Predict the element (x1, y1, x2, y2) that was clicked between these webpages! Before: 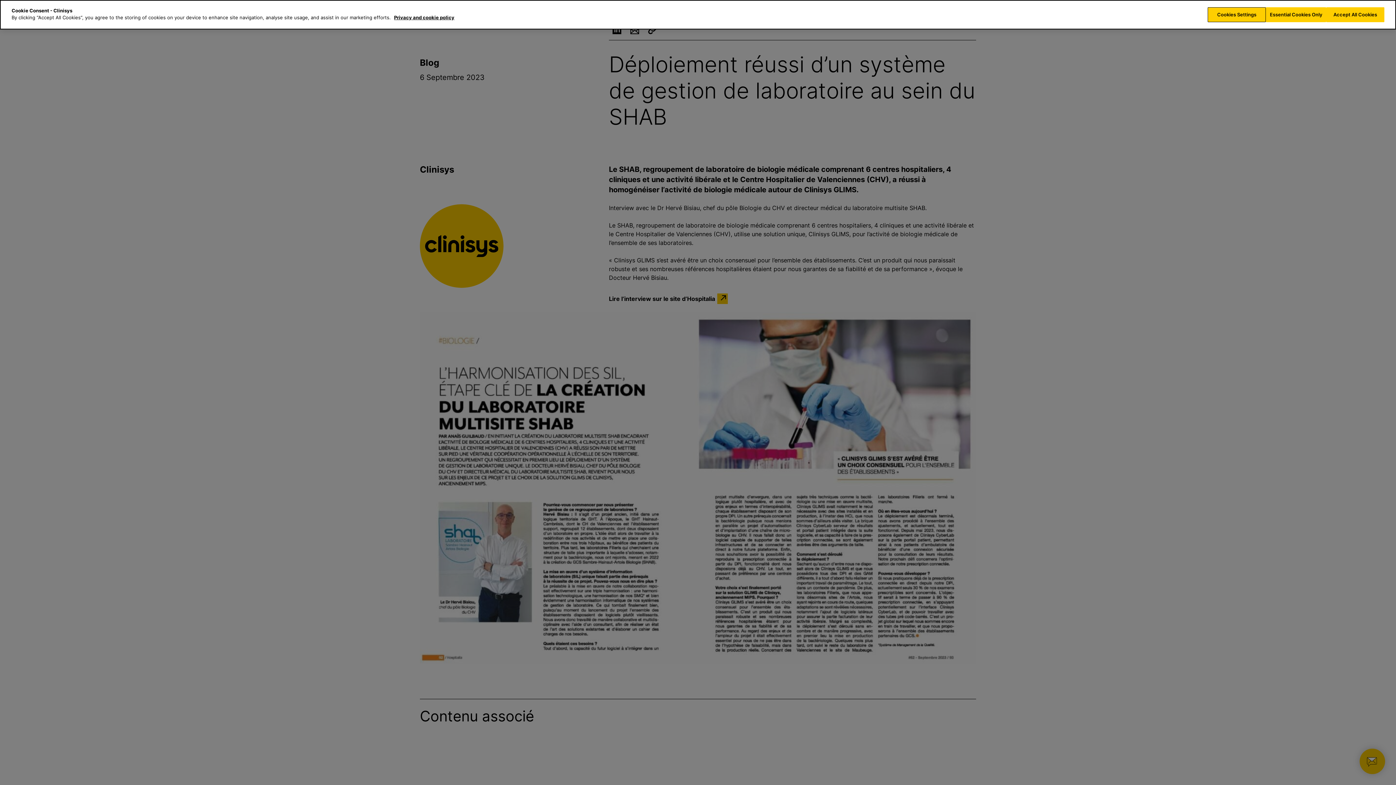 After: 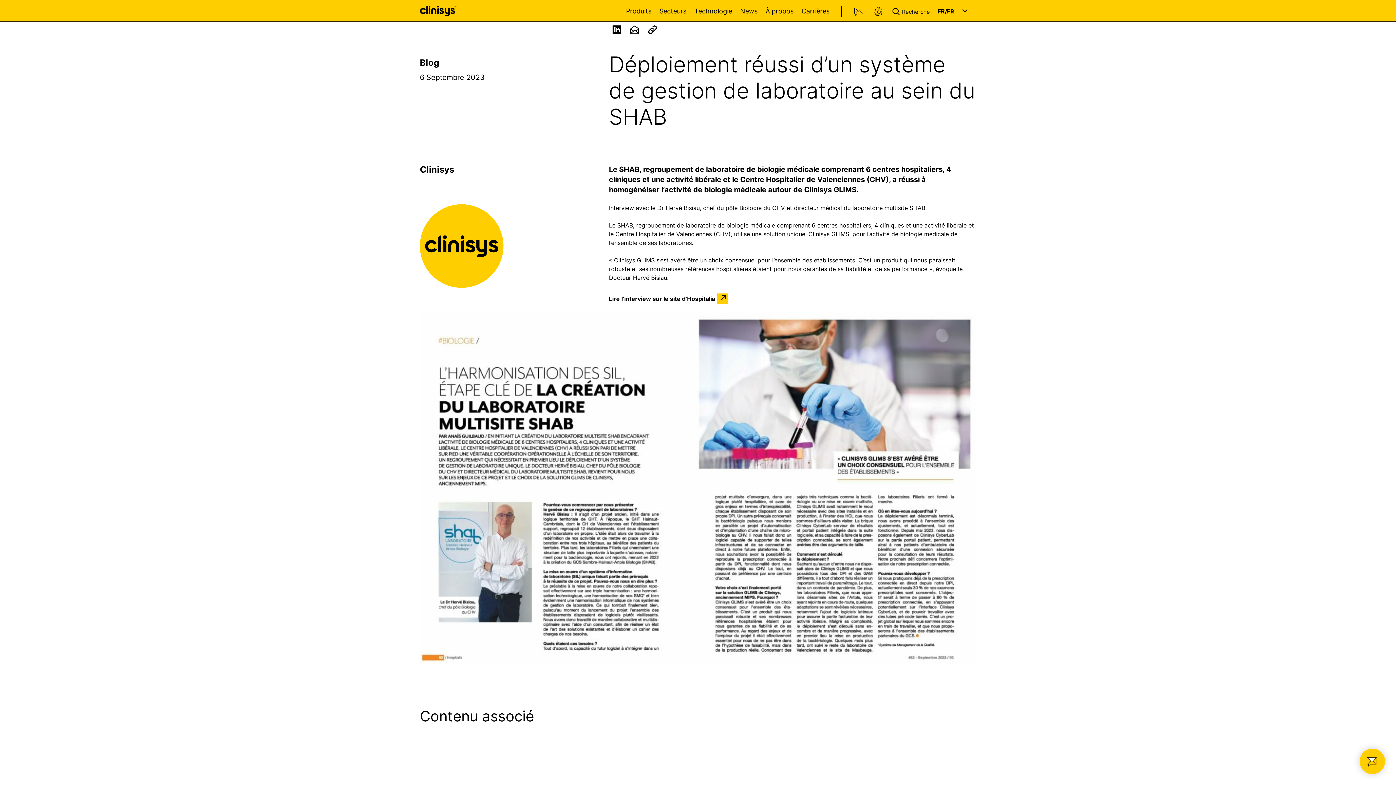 Action: bbox: (1326, 7, 1384, 22) label: Accept All Cookies